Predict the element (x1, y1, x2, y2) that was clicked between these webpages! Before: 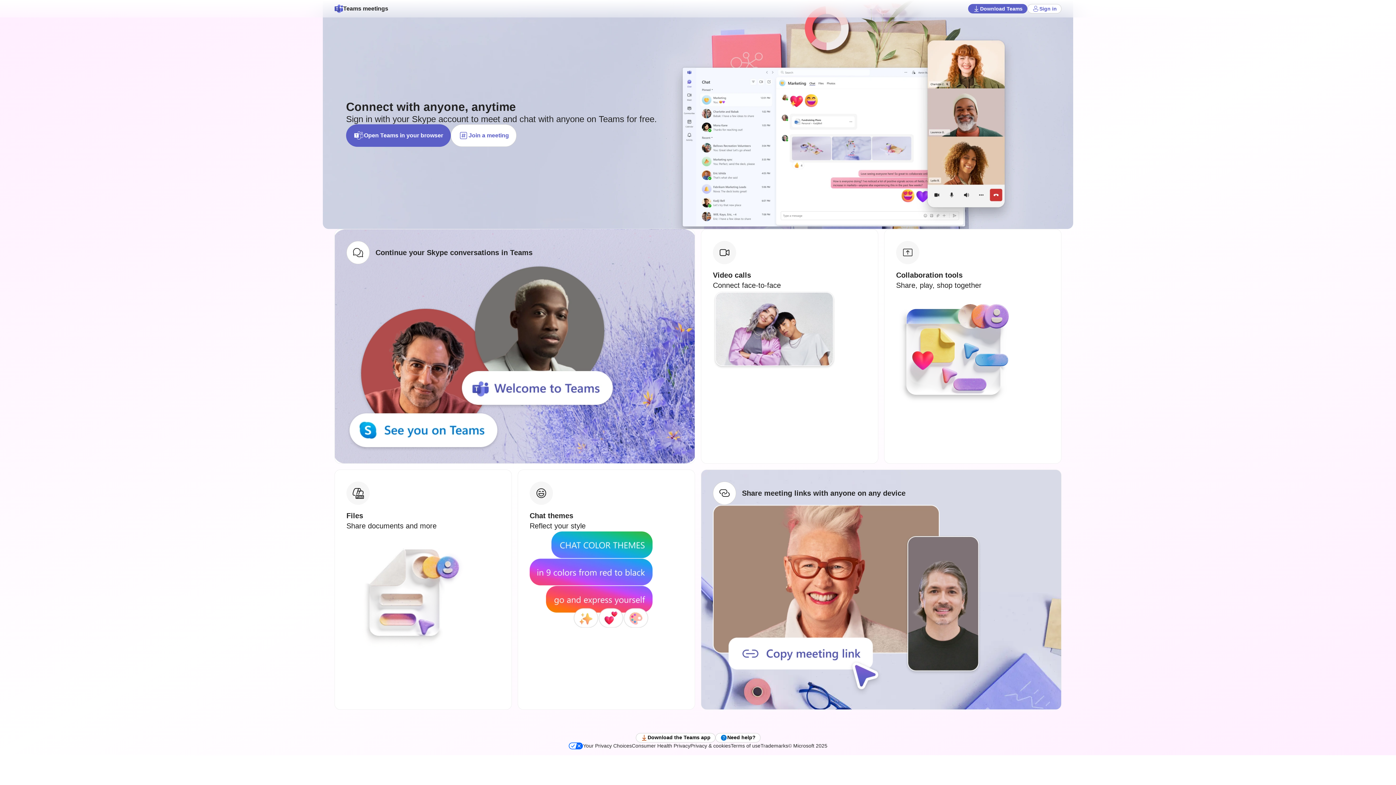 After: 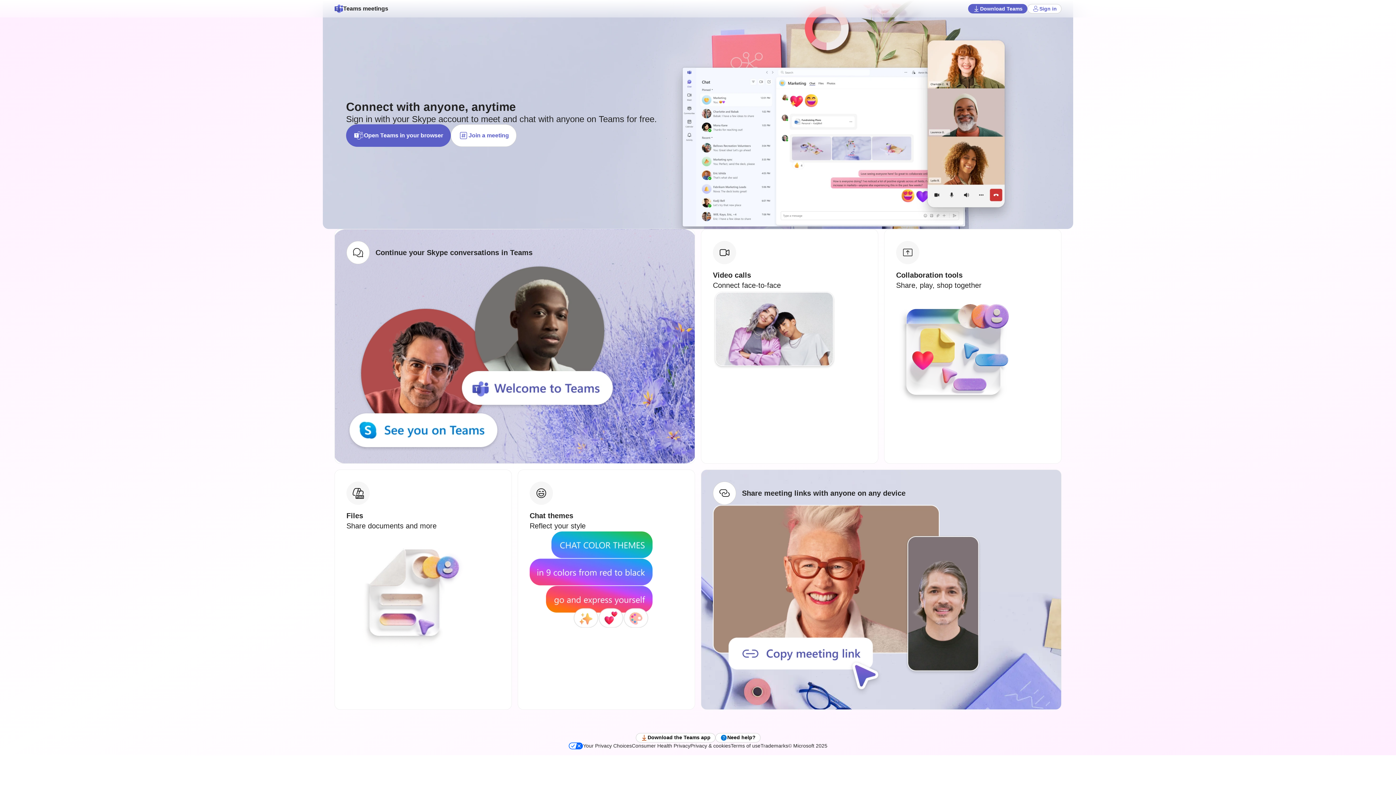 Action: label: Teams meetings bbox: (334, 4, 388, 13)